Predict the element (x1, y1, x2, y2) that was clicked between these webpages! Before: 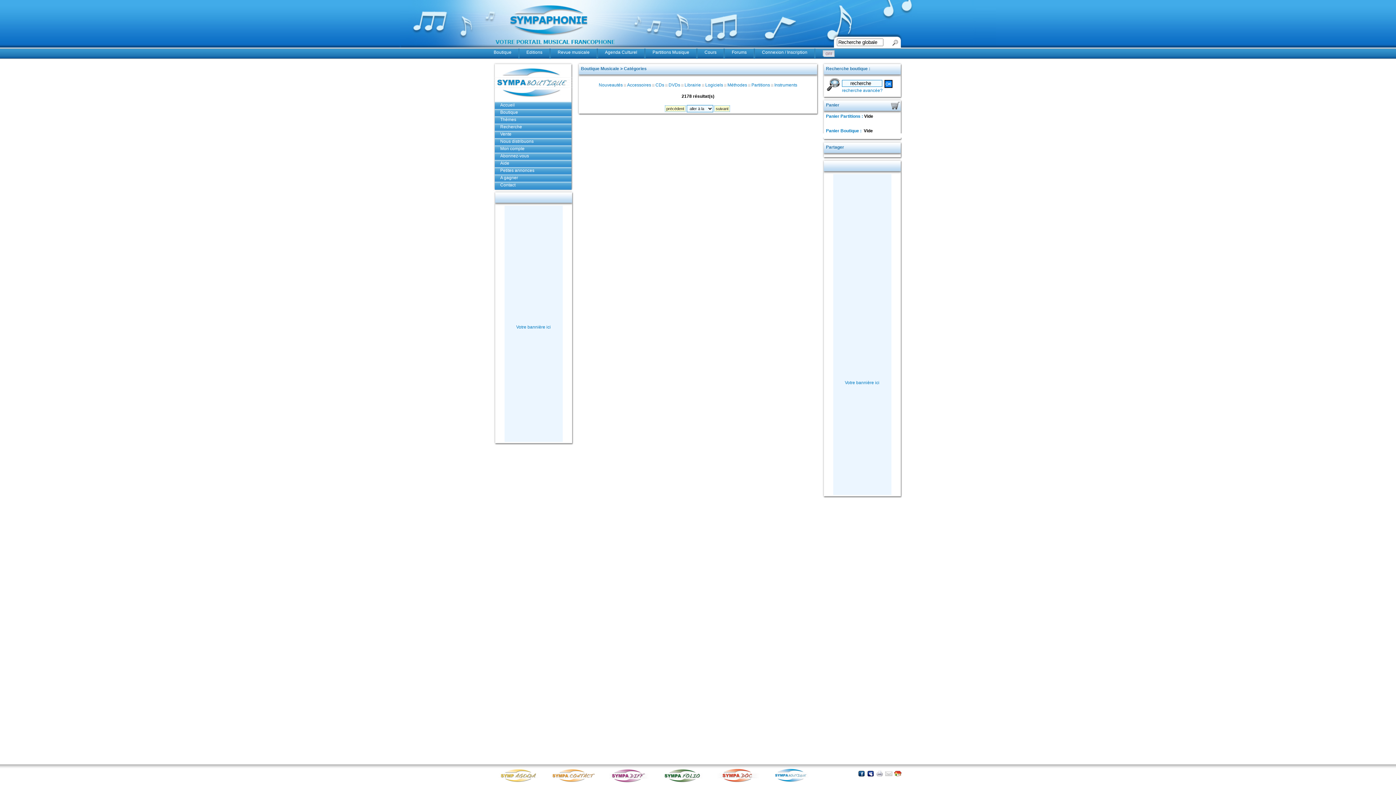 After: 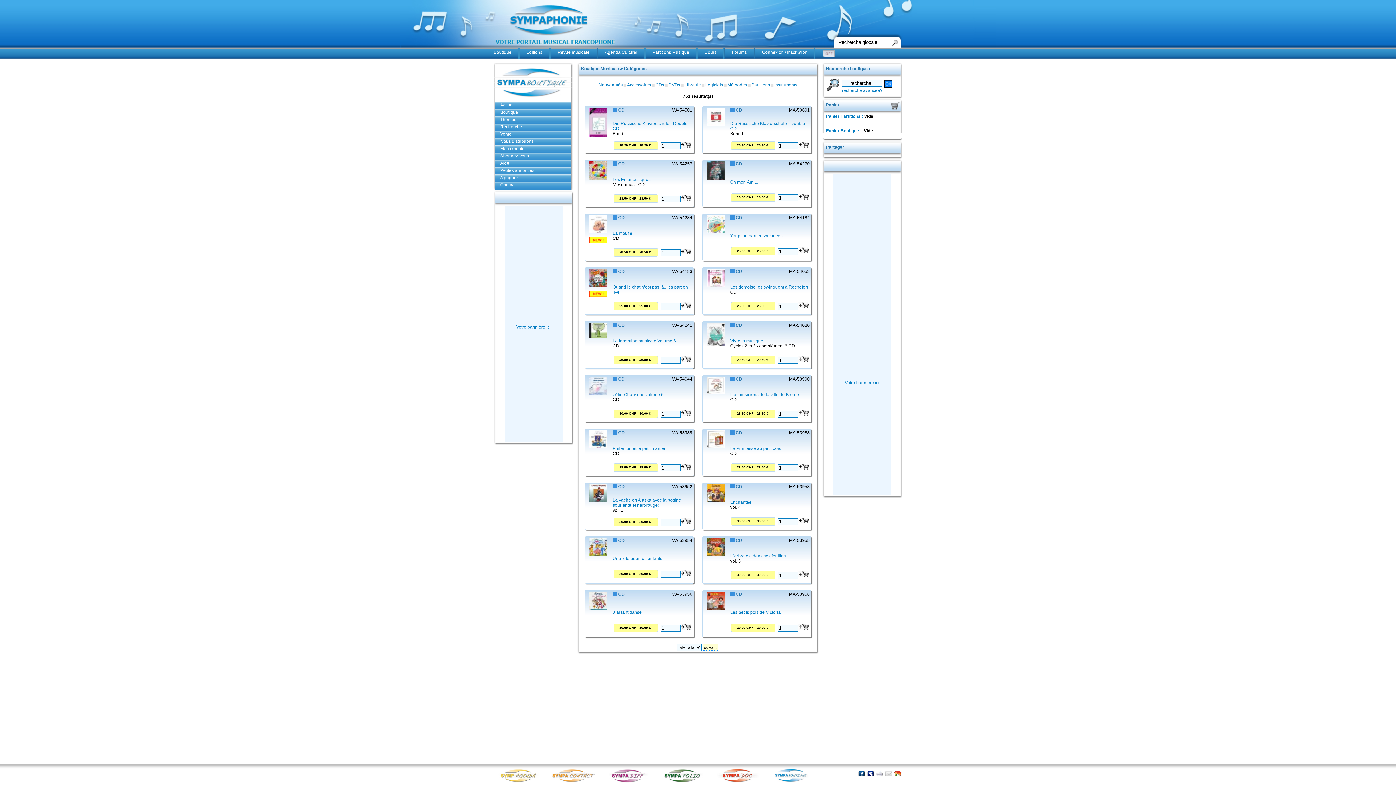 Action: bbox: (655, 82, 664, 87) label: CDs